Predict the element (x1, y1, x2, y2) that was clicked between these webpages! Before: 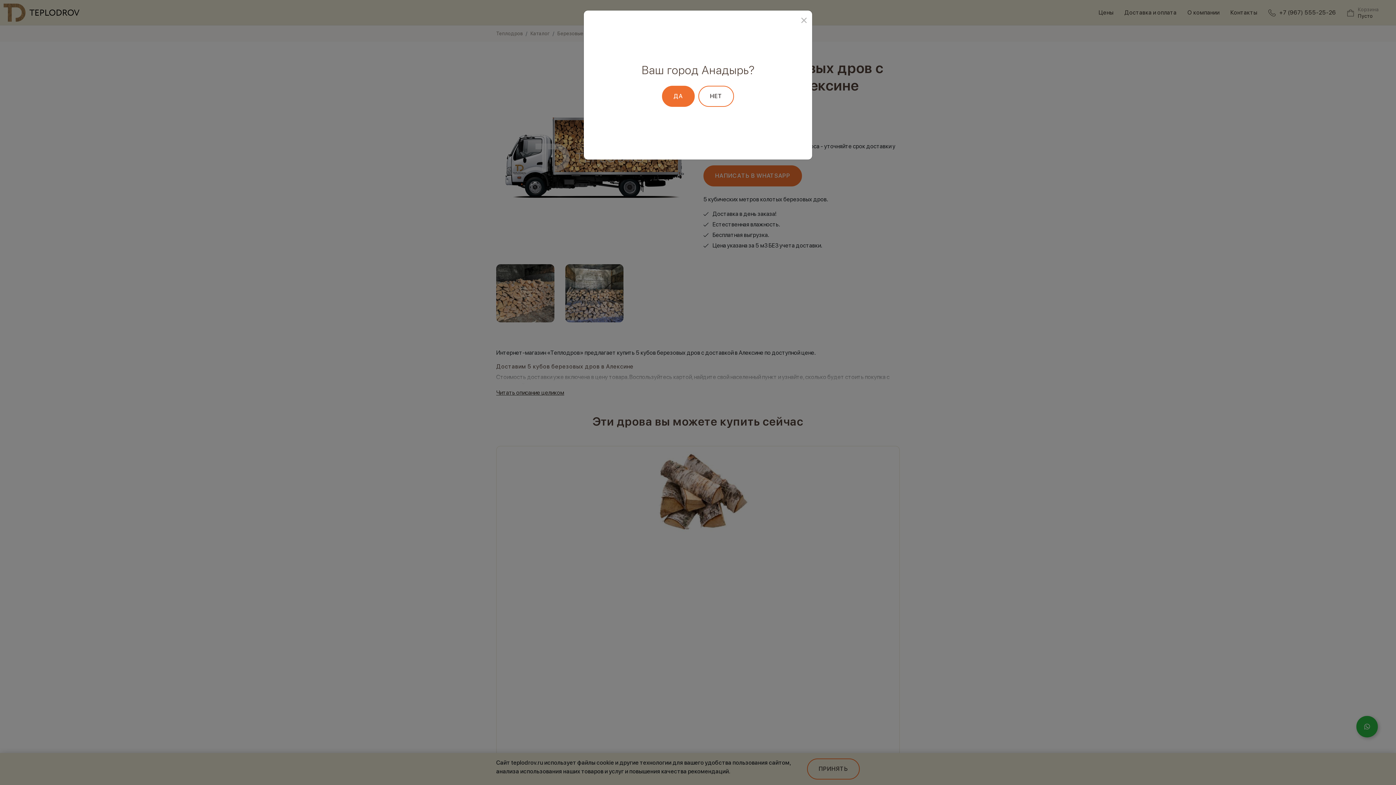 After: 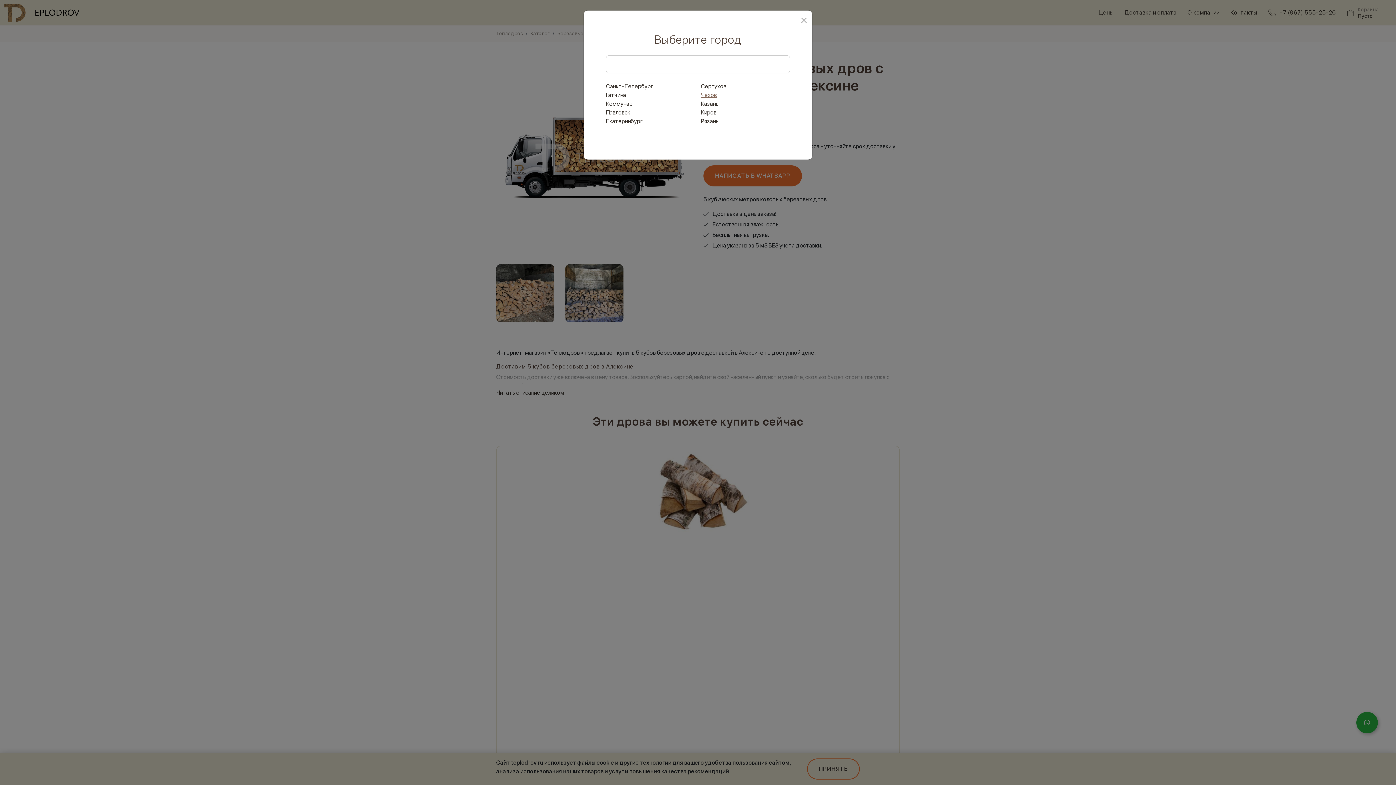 Action: label: НЕТ bbox: (698, 85, 734, 106)